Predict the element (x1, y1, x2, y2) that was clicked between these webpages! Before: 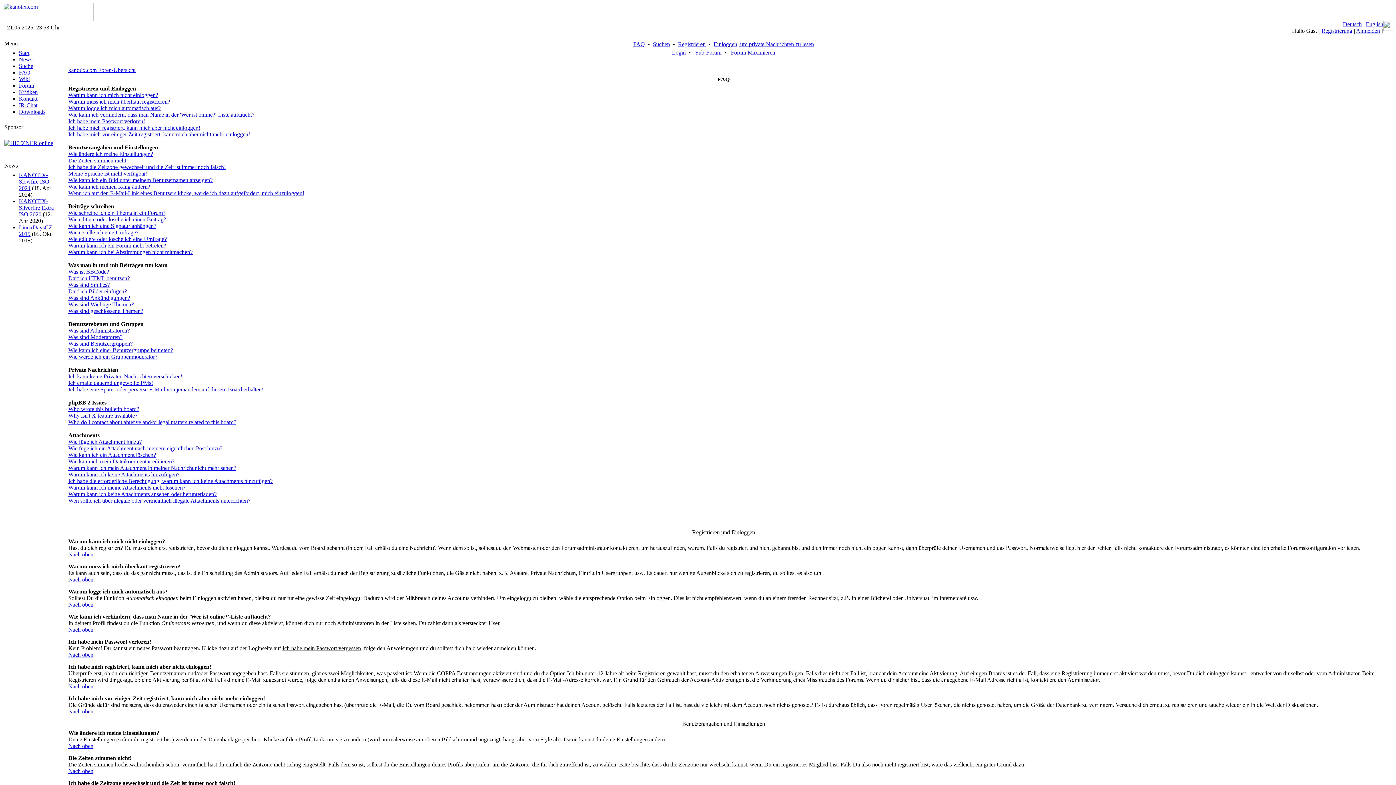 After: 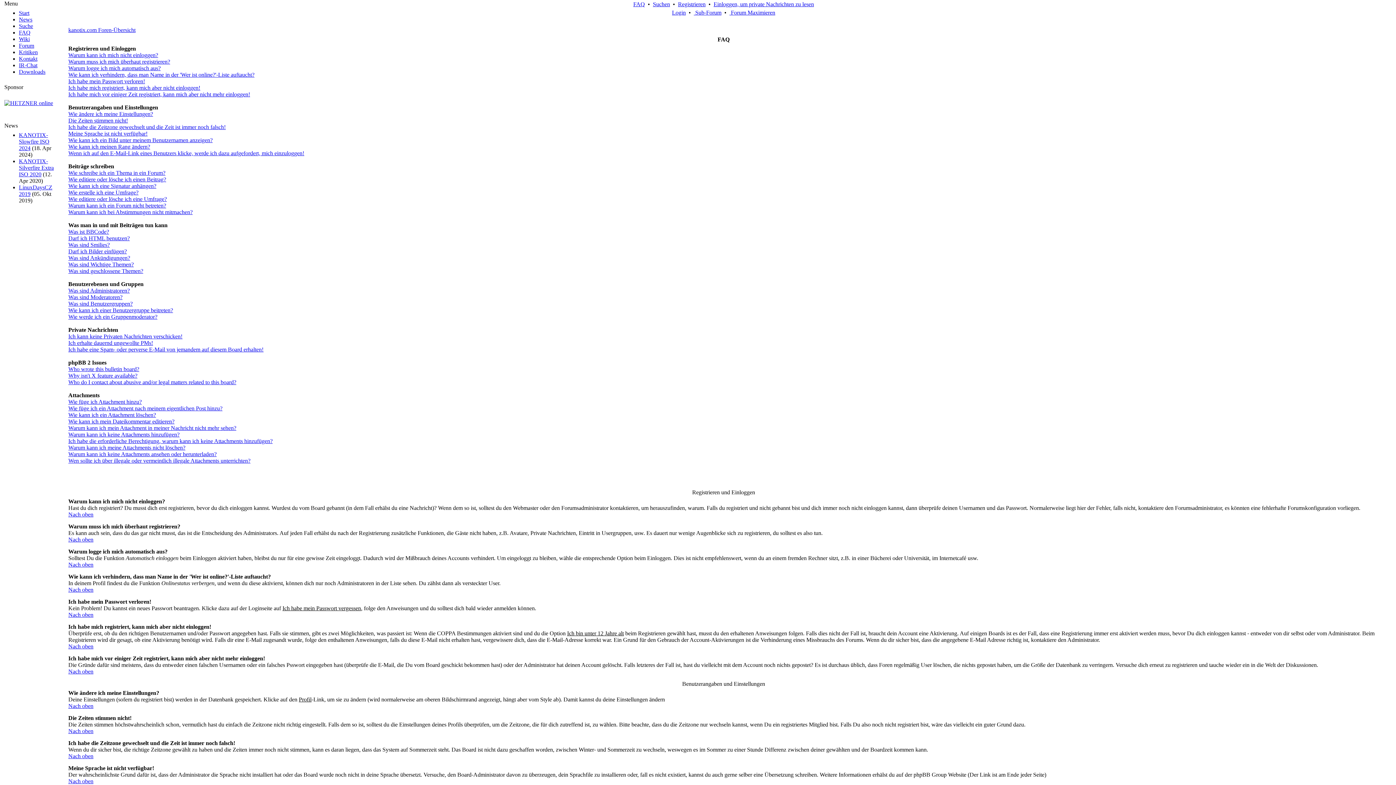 Action: bbox: (68, 626, 93, 633) label: Nach oben